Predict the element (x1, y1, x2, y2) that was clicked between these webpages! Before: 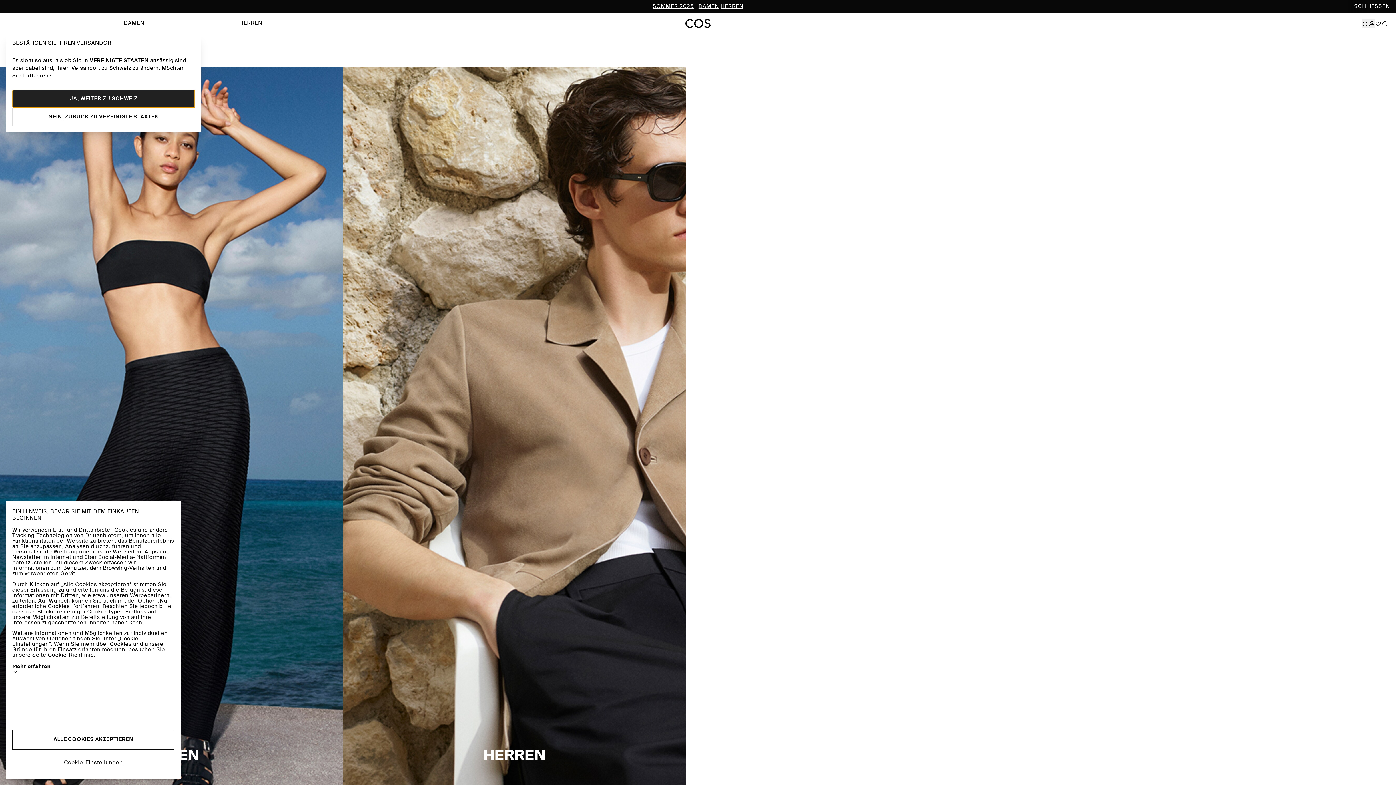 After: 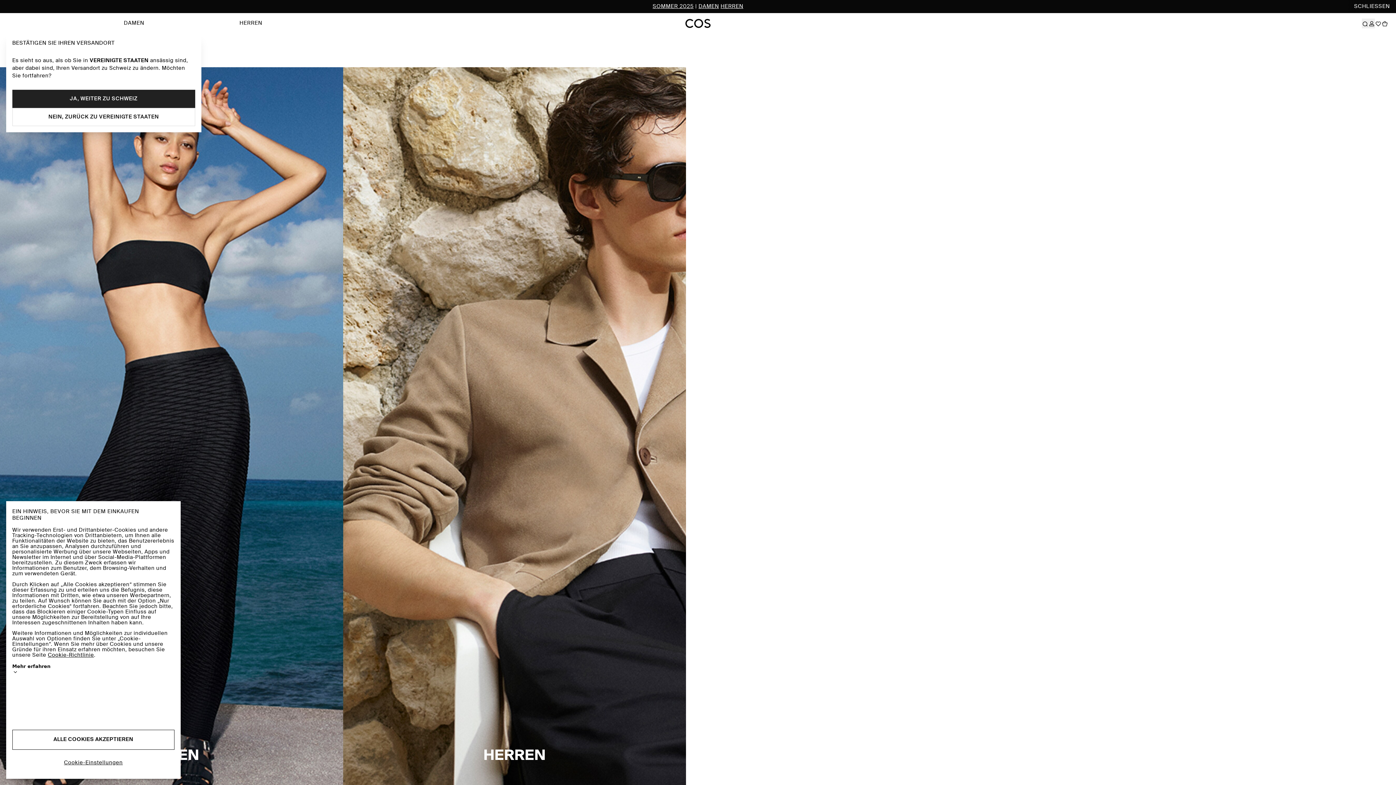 Action: bbox: (685, 5, 710, 14)